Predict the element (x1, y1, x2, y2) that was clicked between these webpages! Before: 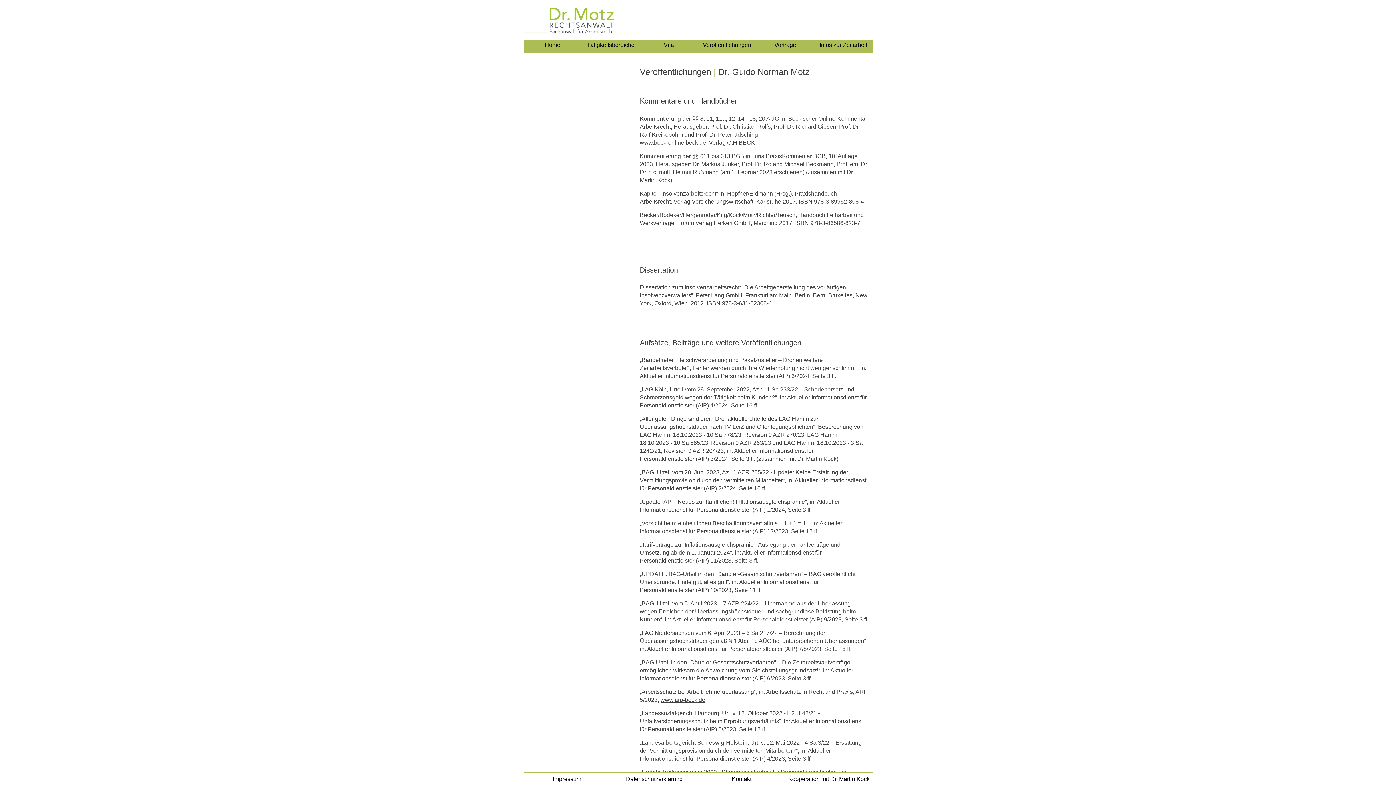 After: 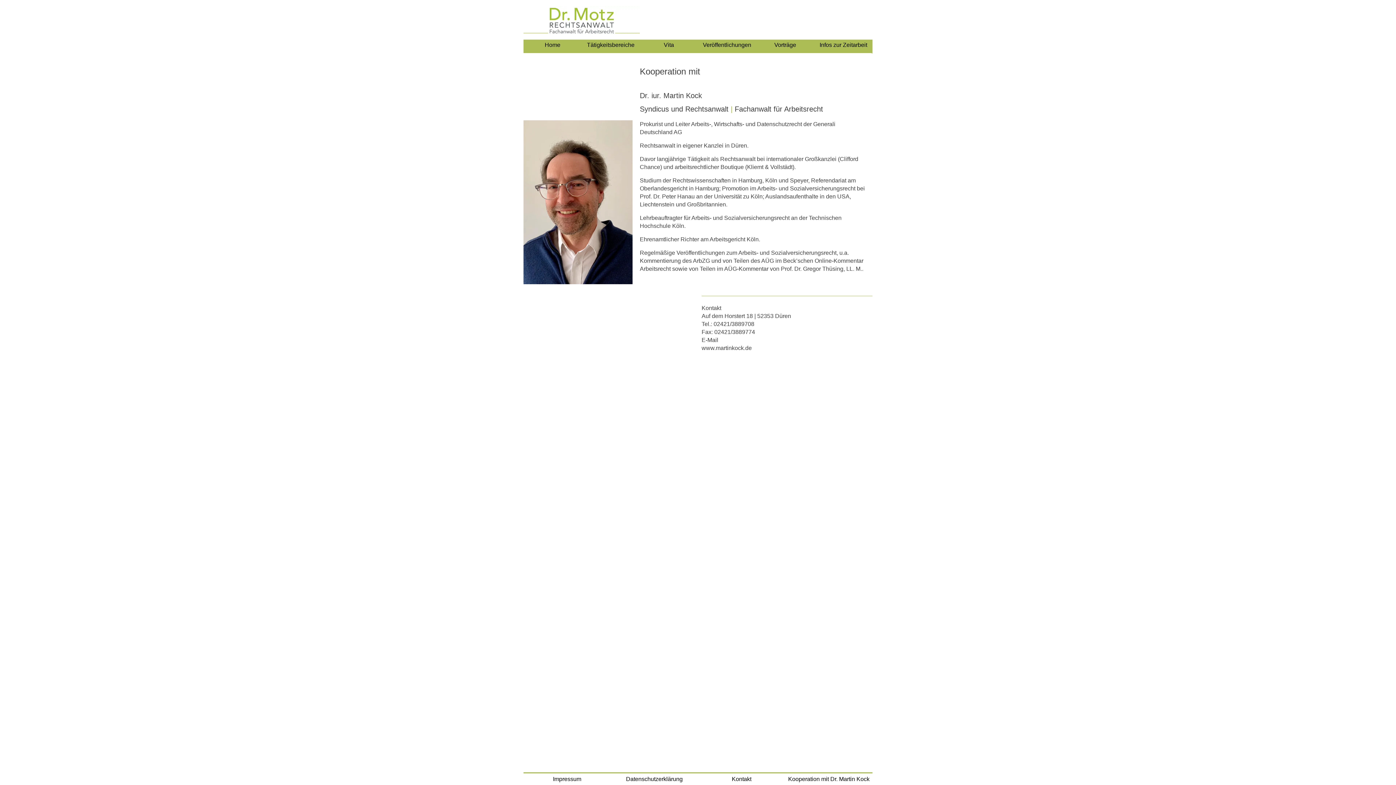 Action: label: Kooperation mit Dr. Martin Kock bbox: (785, 773, 872, 785)